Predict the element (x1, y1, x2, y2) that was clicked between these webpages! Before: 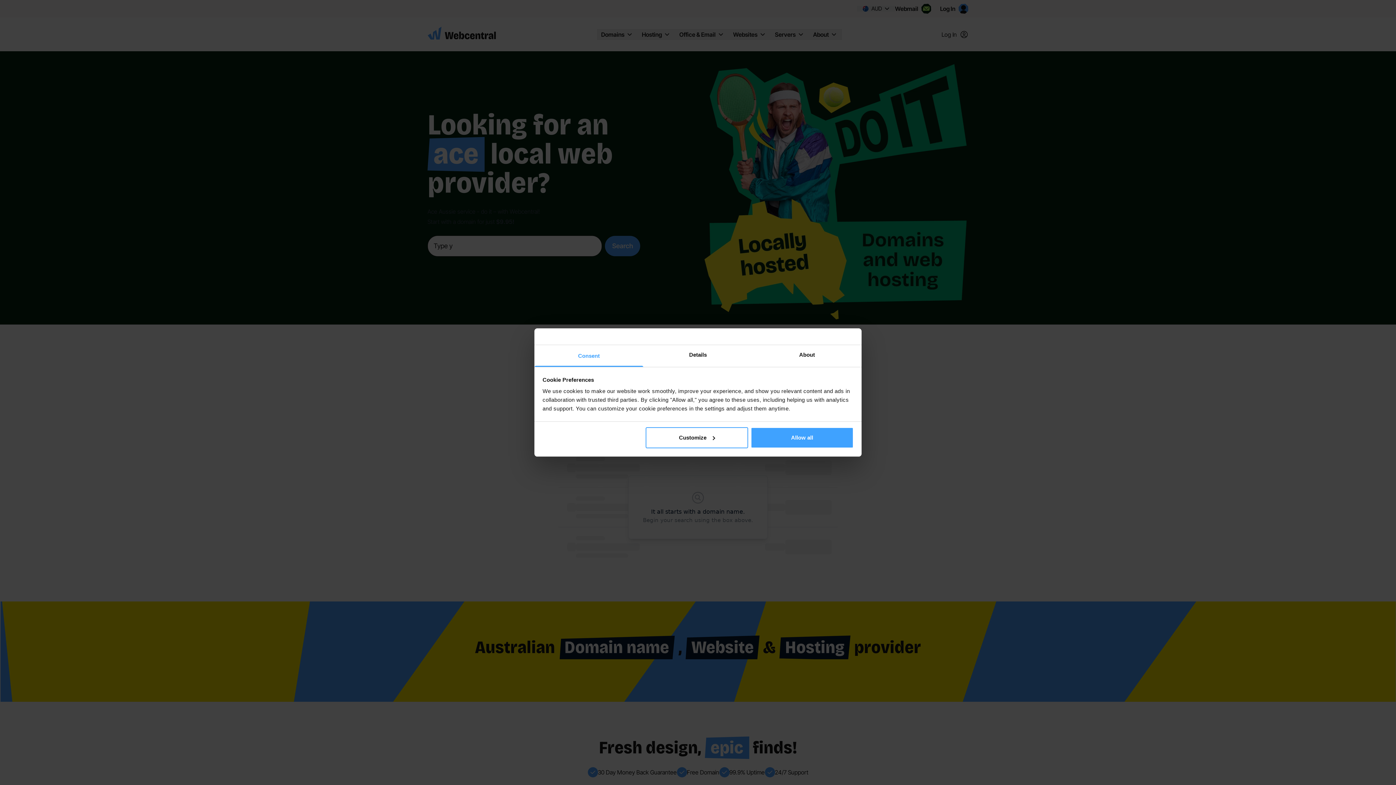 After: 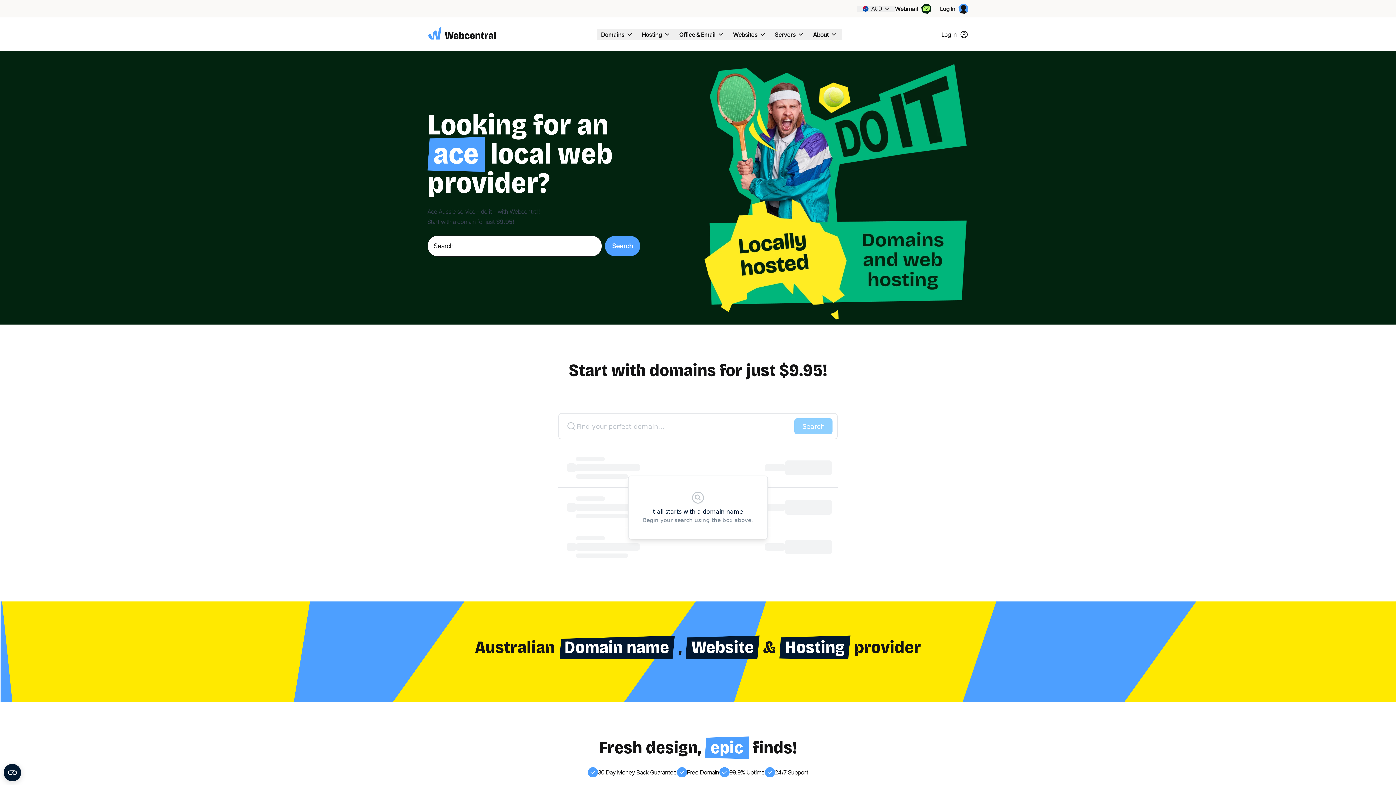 Action: bbox: (751, 427, 853, 448) label: Allow all